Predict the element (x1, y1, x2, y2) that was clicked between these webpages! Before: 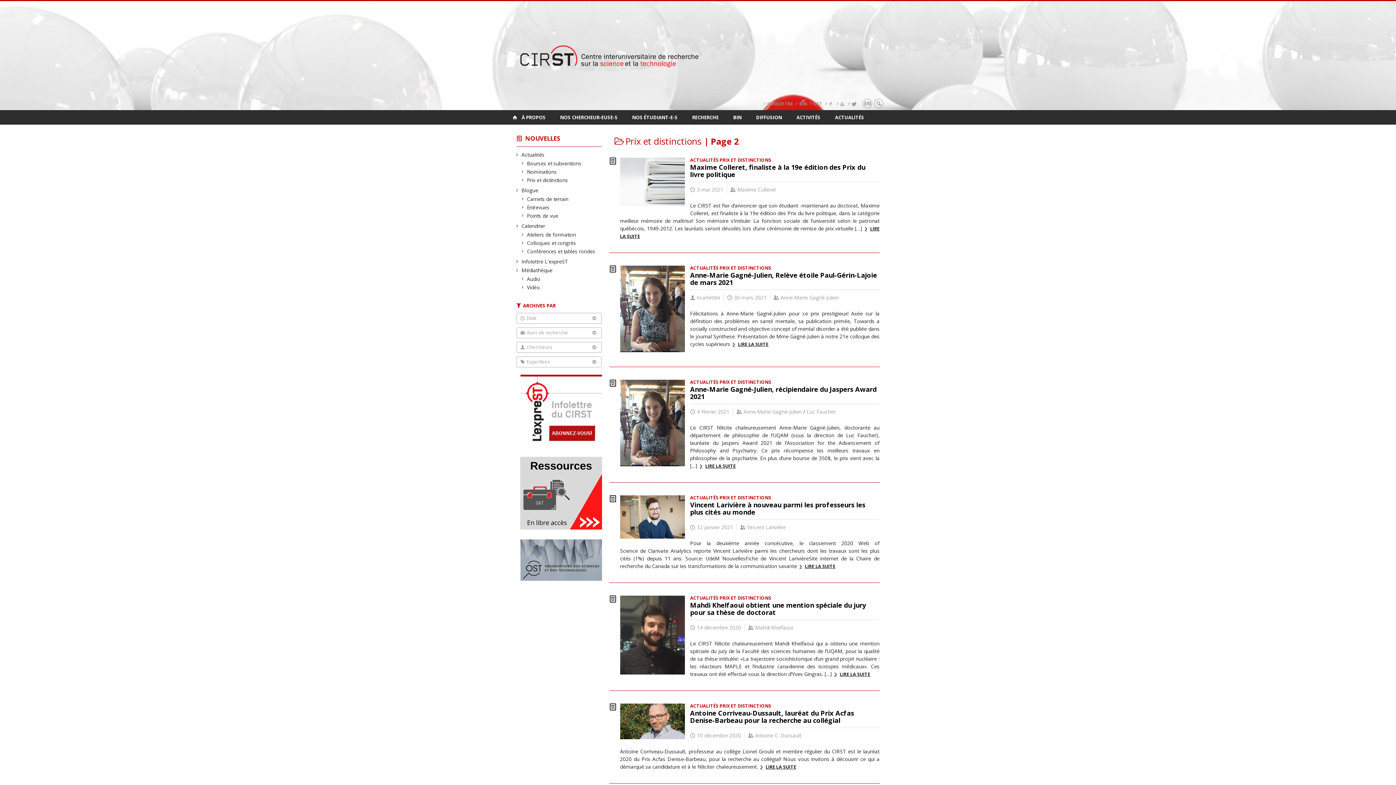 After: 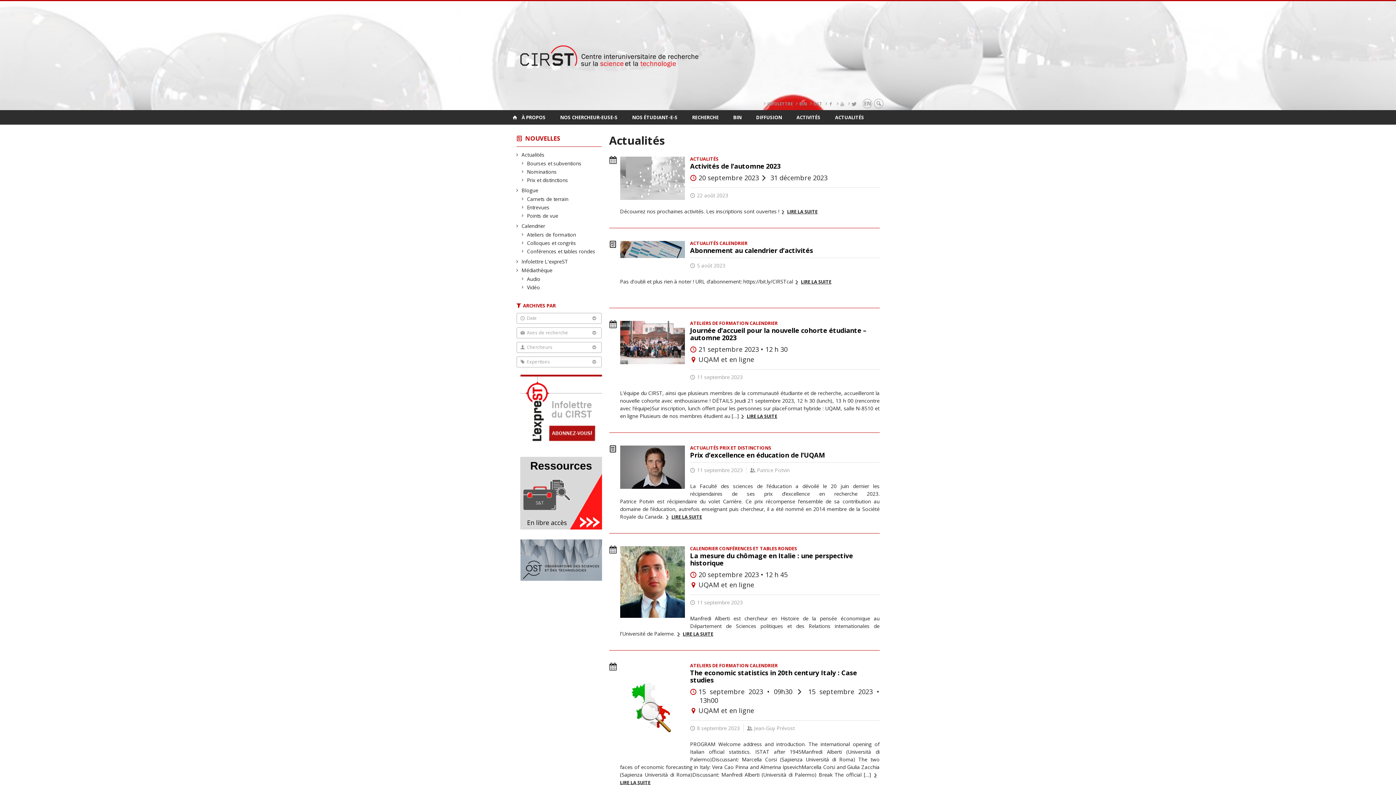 Action: label: ACTUALITÉS bbox: (828, 110, 871, 124)